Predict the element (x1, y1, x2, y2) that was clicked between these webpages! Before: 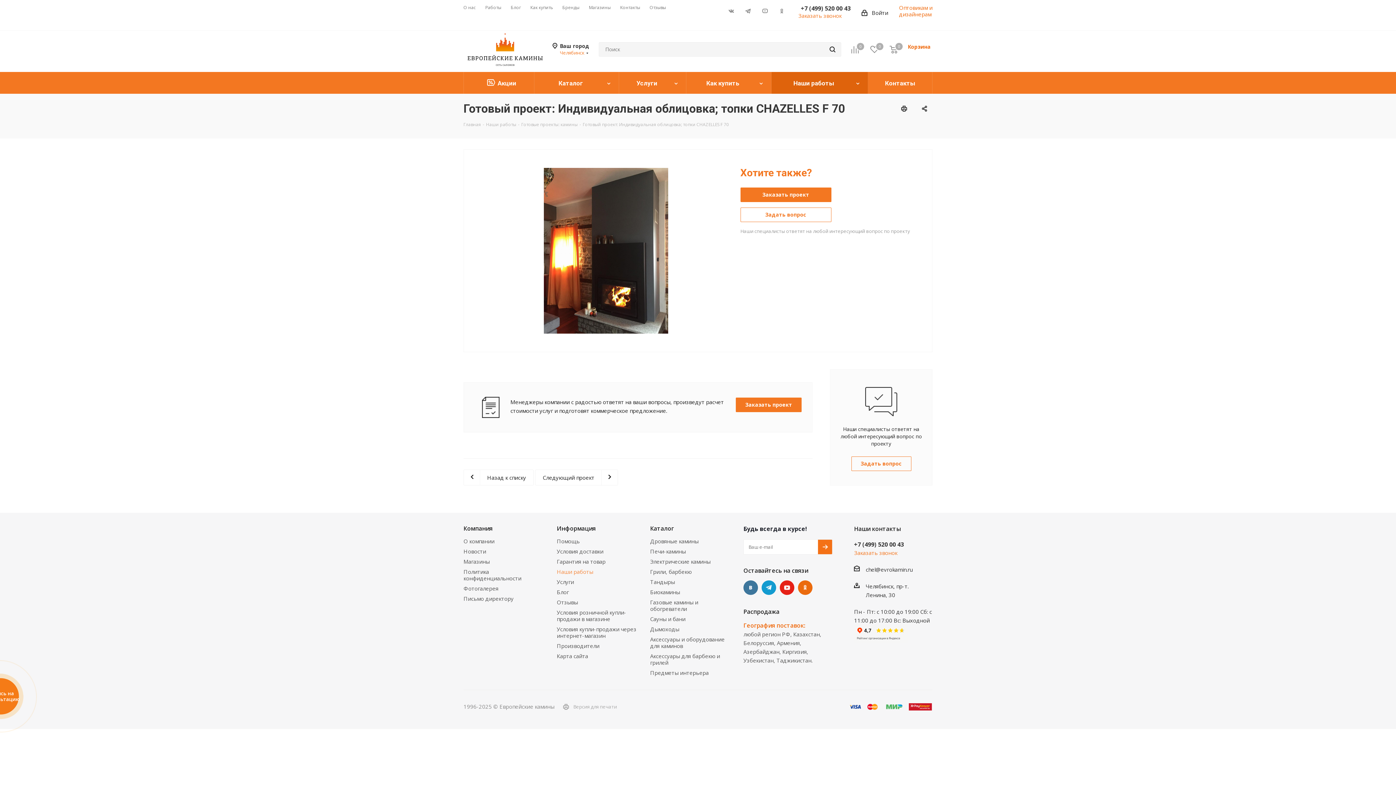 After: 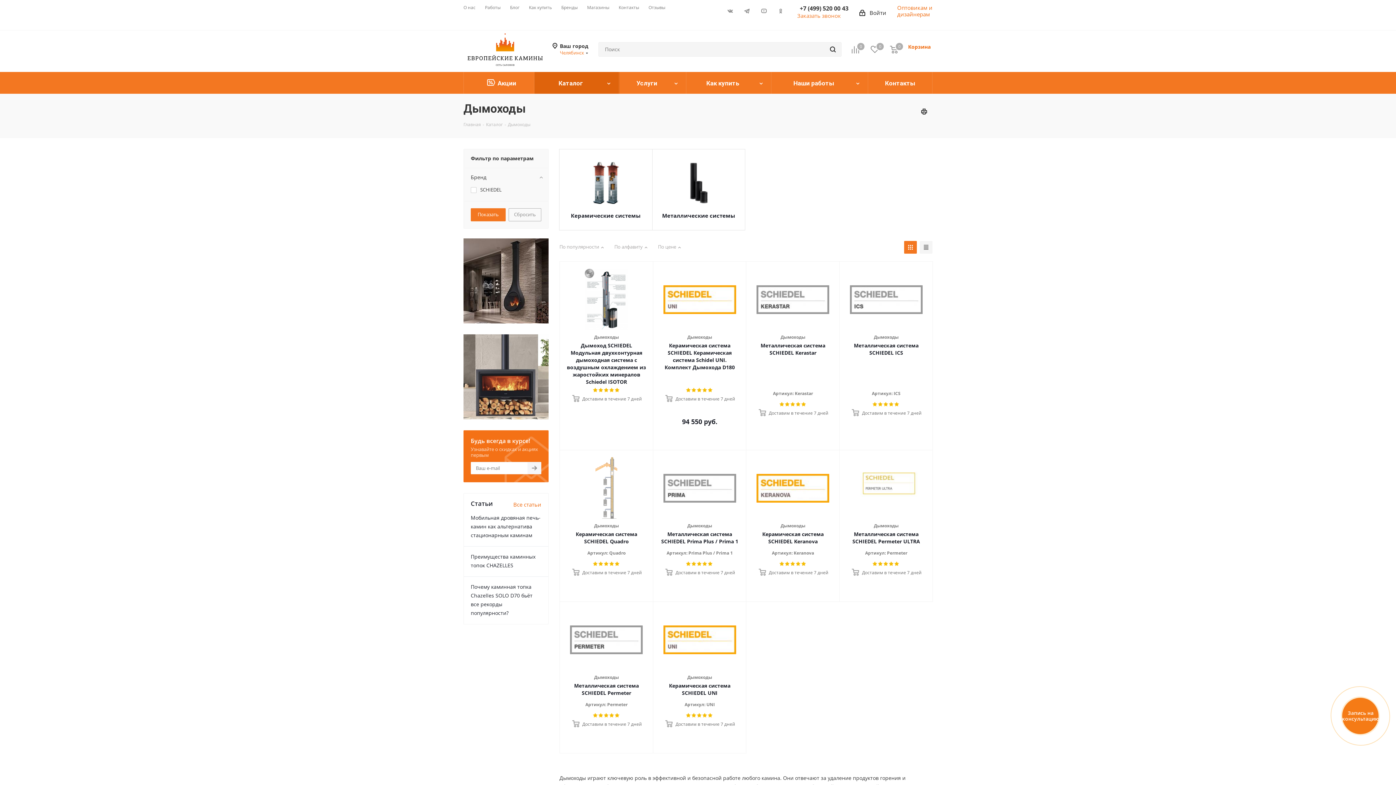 Action: bbox: (650, 625, 679, 633) label: Дымоходы